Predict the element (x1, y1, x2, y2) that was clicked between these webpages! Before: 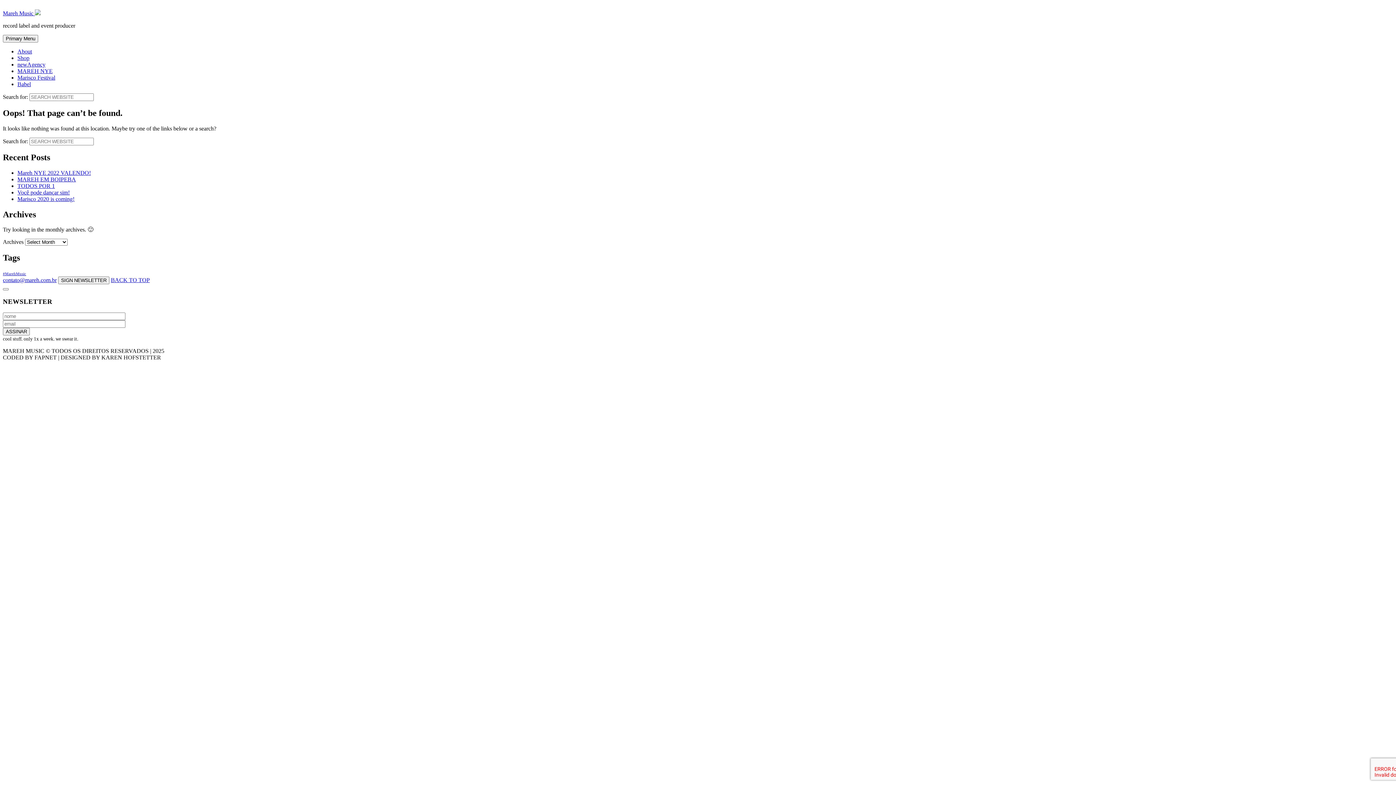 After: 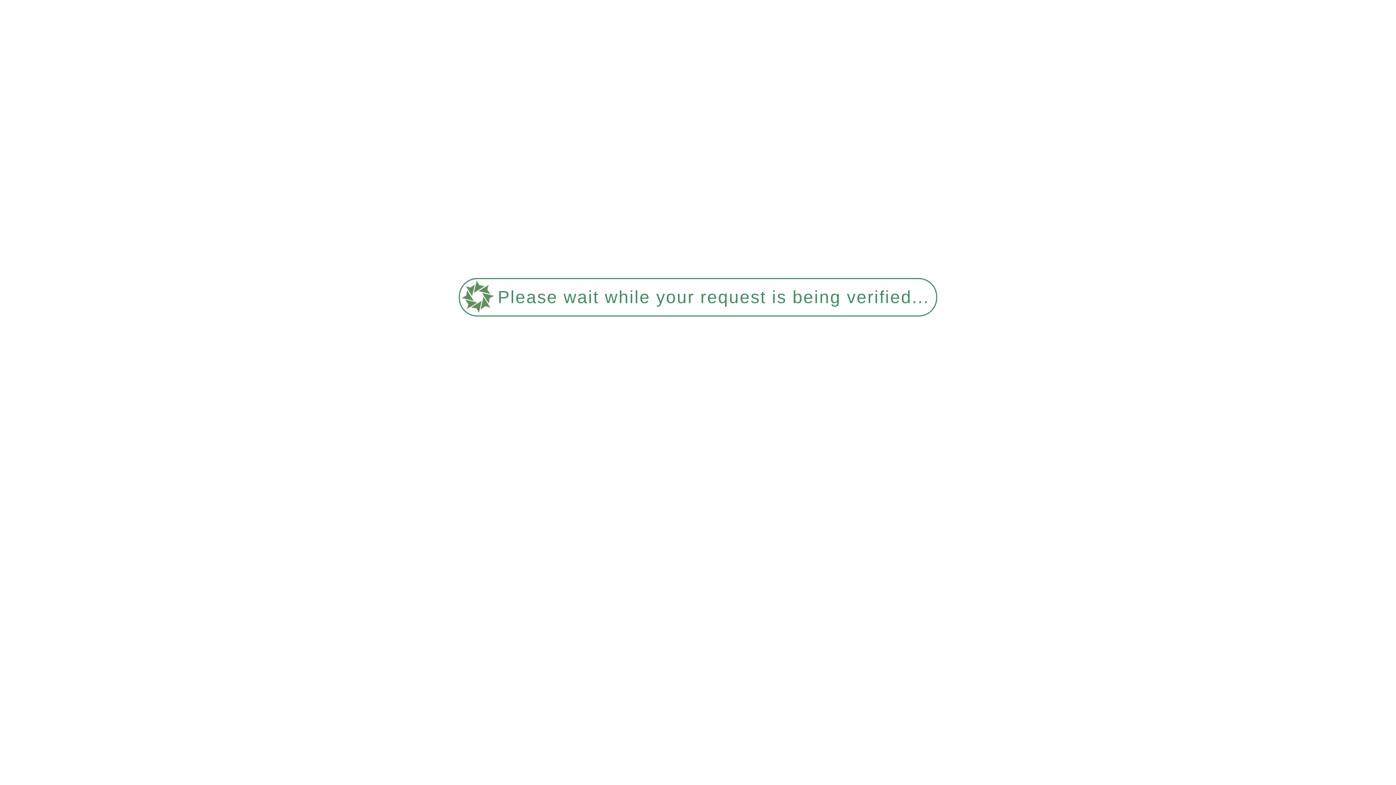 Action: bbox: (17, 195, 74, 202) label: Marisco 2020 is coming!